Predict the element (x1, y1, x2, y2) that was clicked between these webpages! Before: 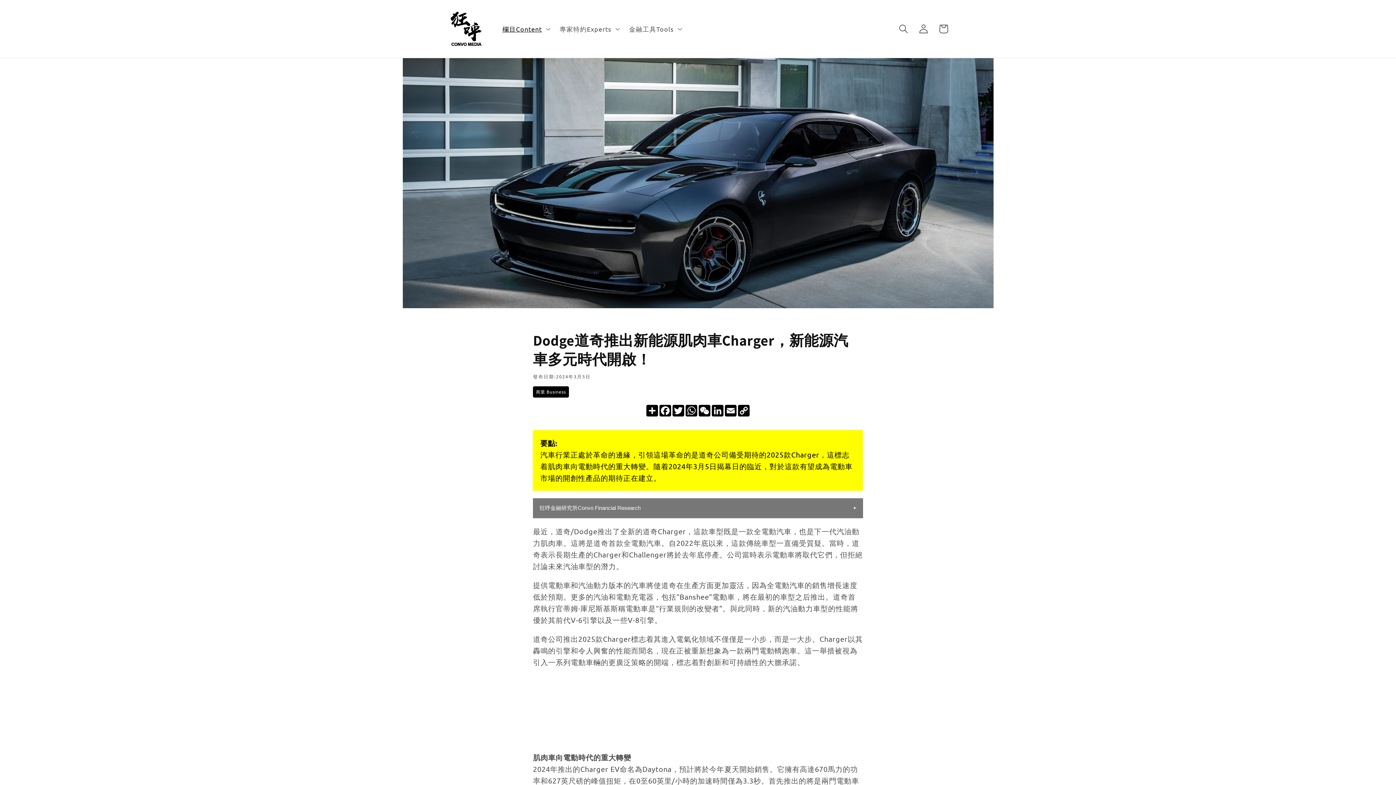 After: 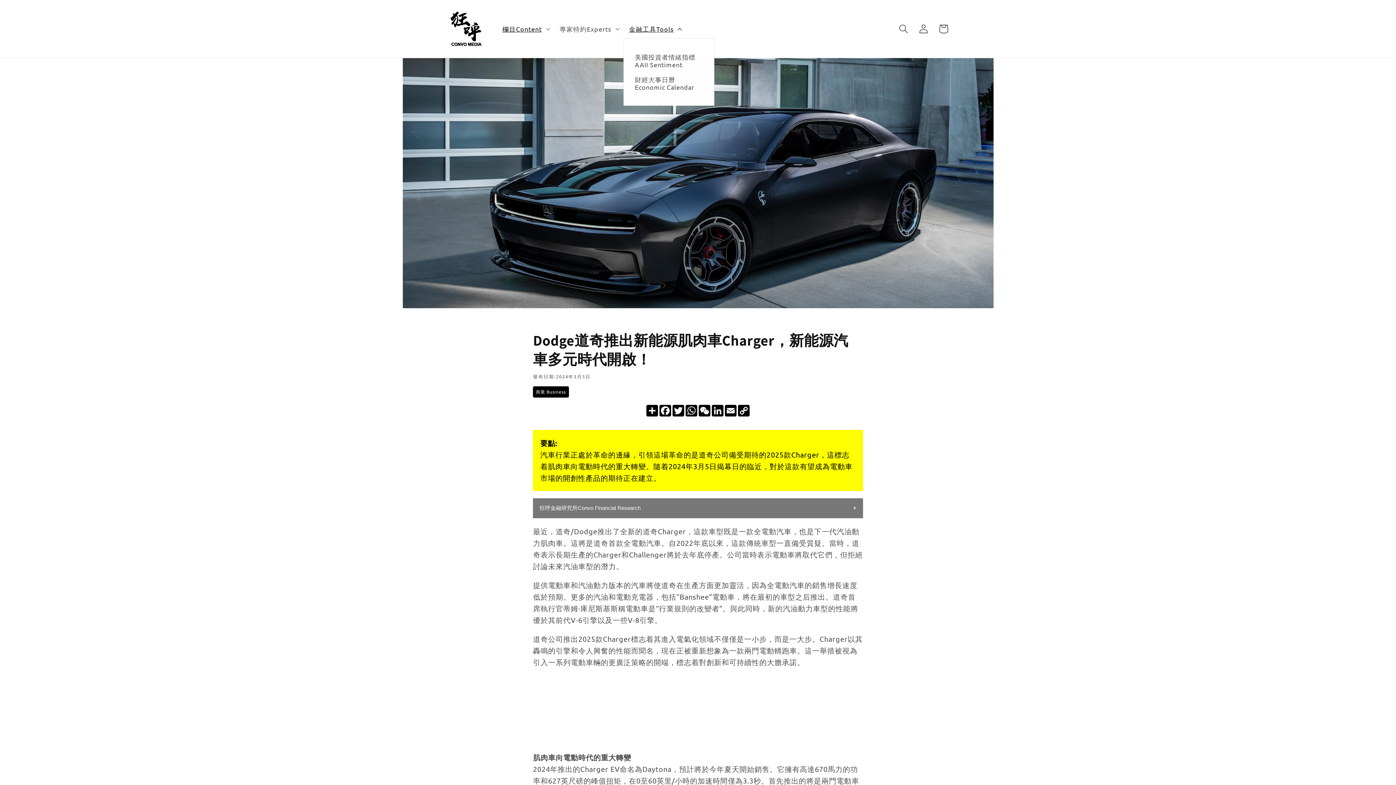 Action: label: 金融工具Tools bbox: (623, 19, 686, 38)